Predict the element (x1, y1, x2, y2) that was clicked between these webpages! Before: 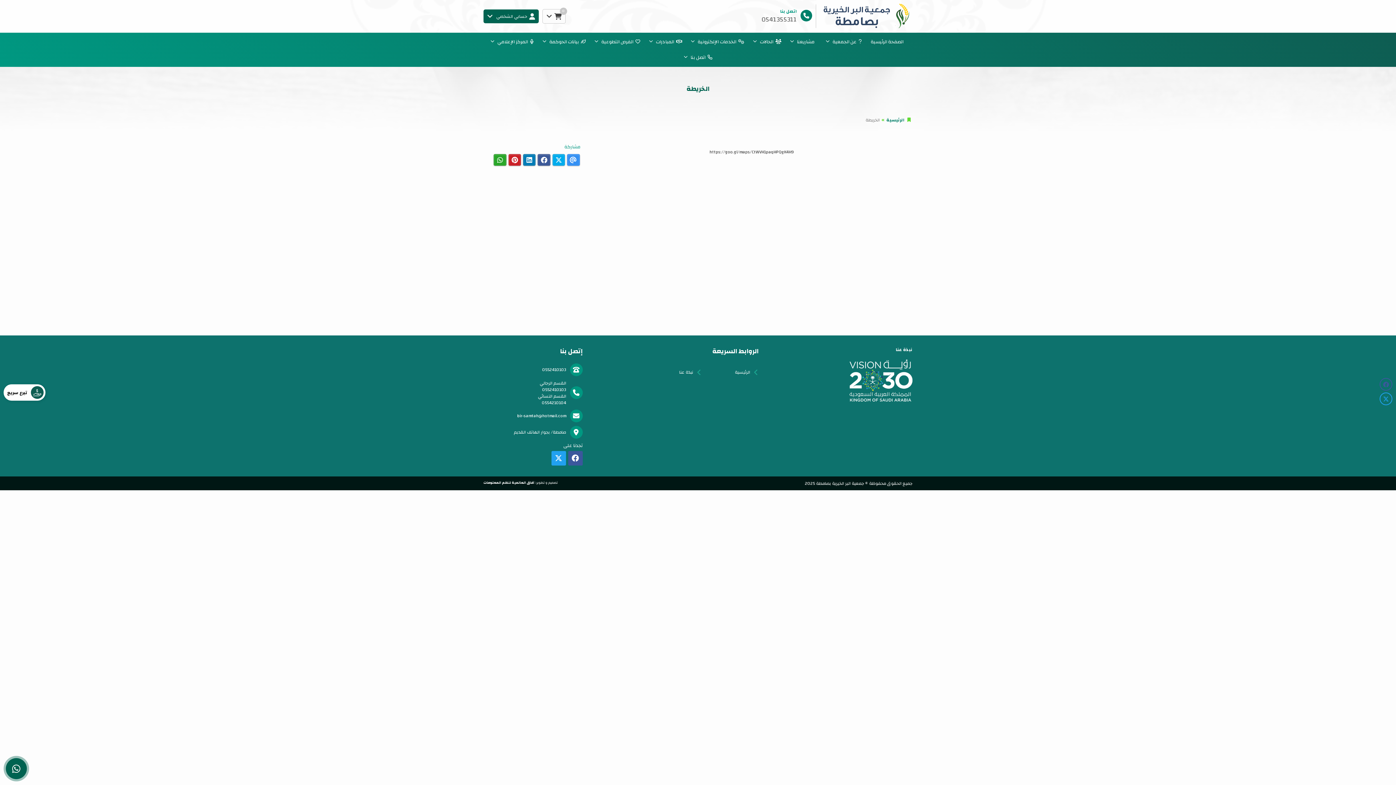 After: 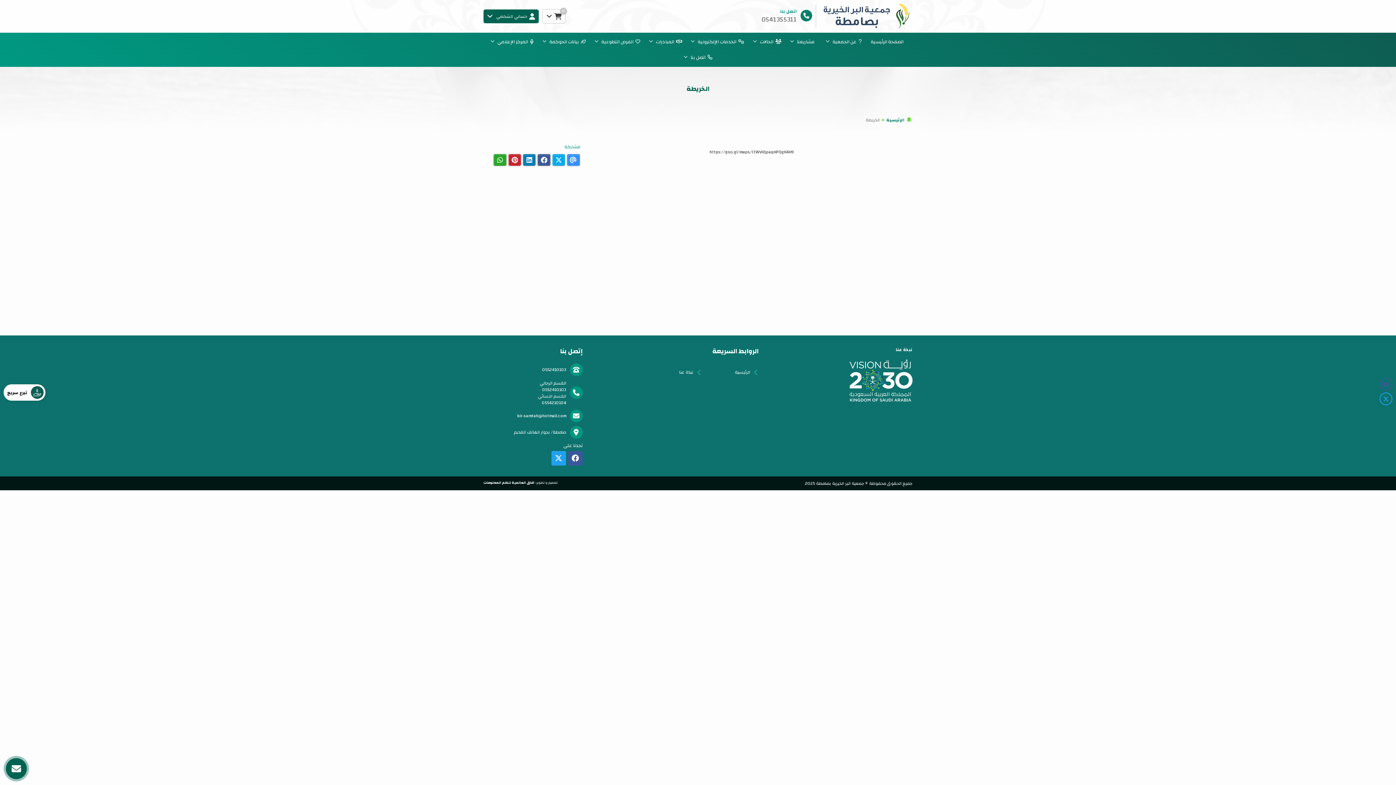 Action: bbox: (538, 392, 566, 400) label: القسم النسائي